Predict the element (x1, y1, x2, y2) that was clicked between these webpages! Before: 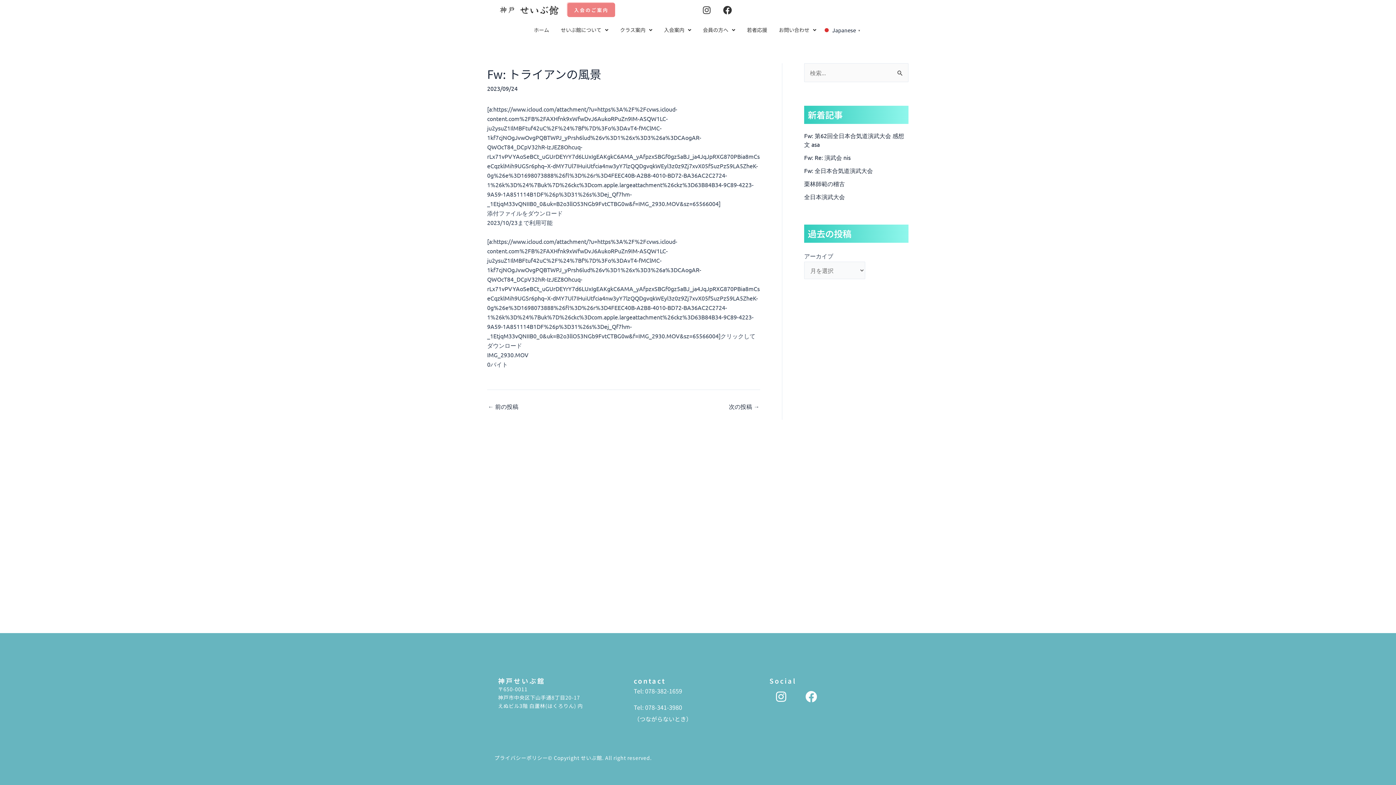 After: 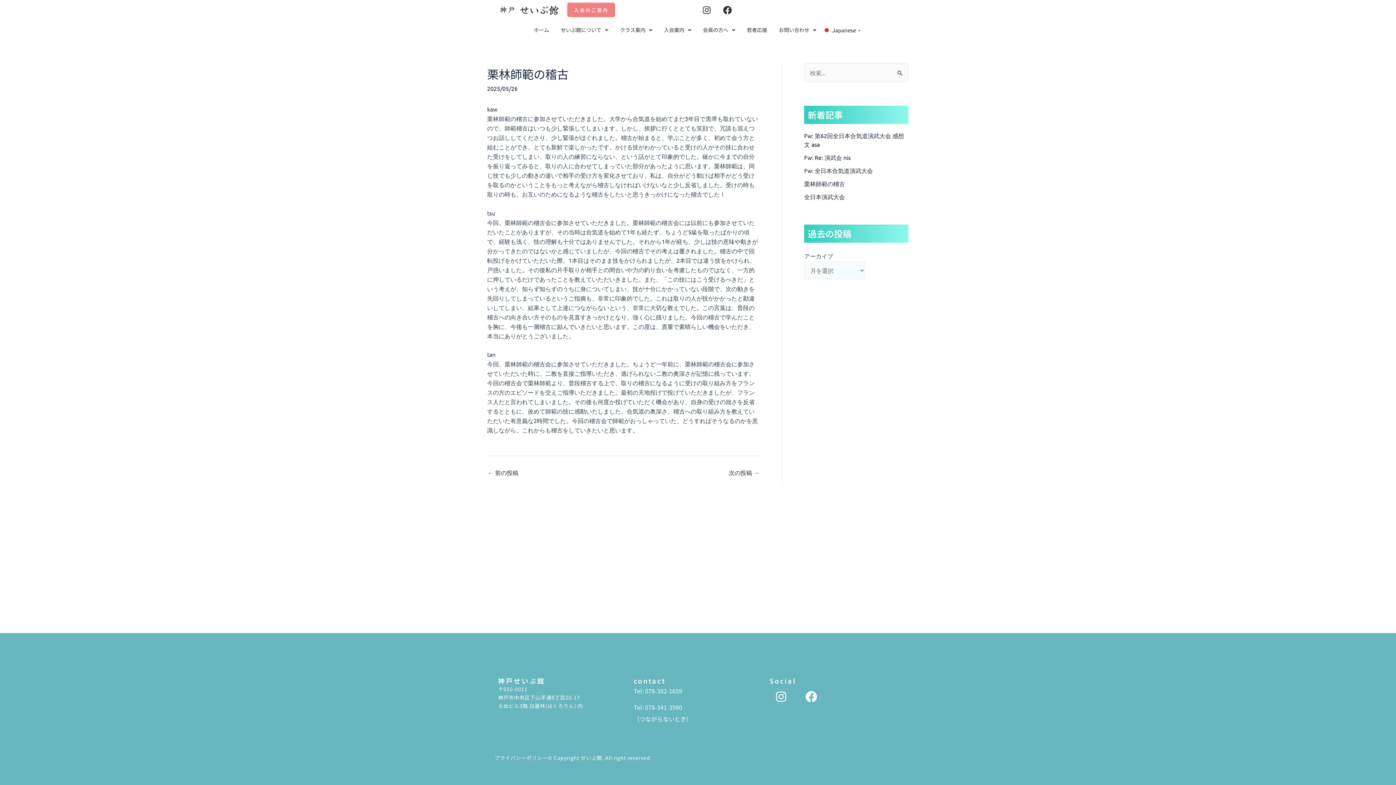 Action: bbox: (804, 180, 845, 187) label: 栗林師範の稽古